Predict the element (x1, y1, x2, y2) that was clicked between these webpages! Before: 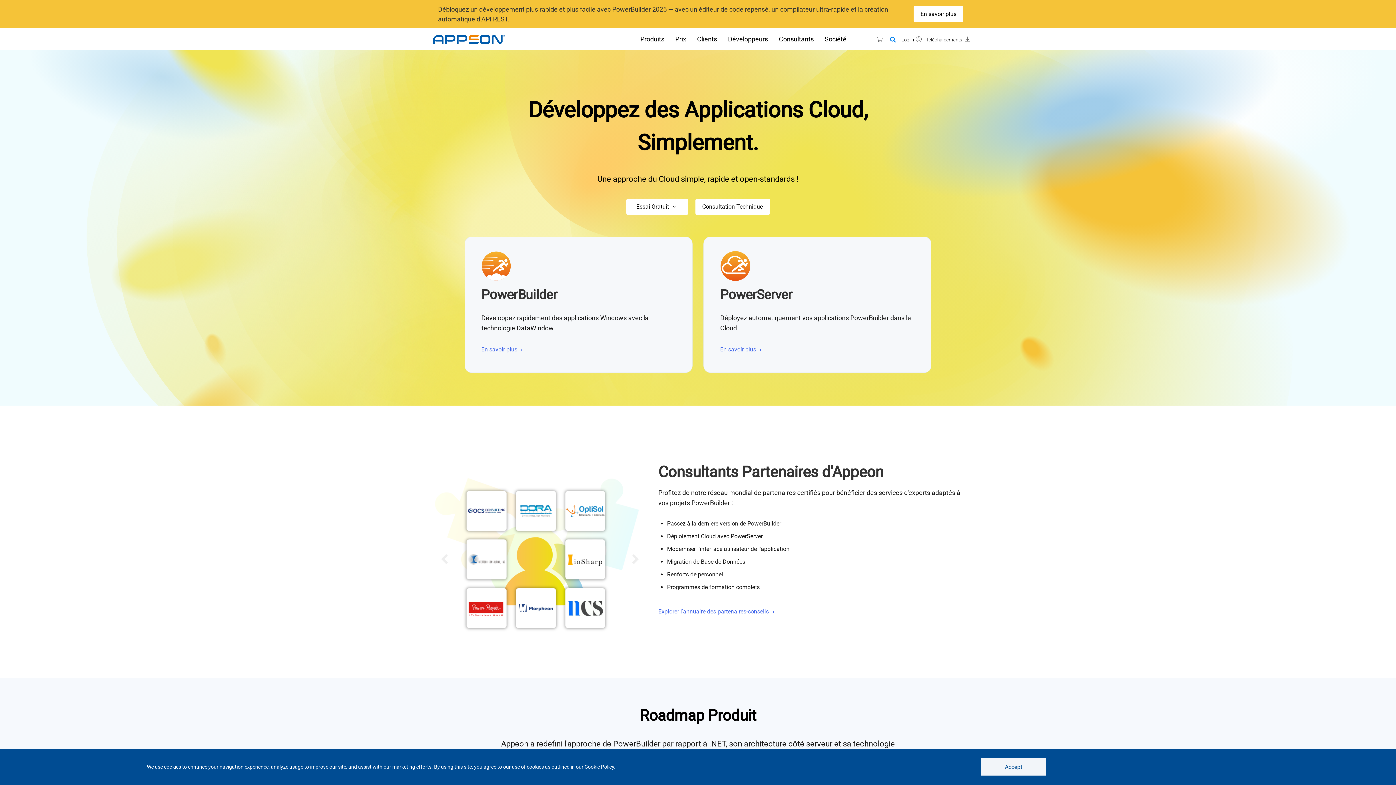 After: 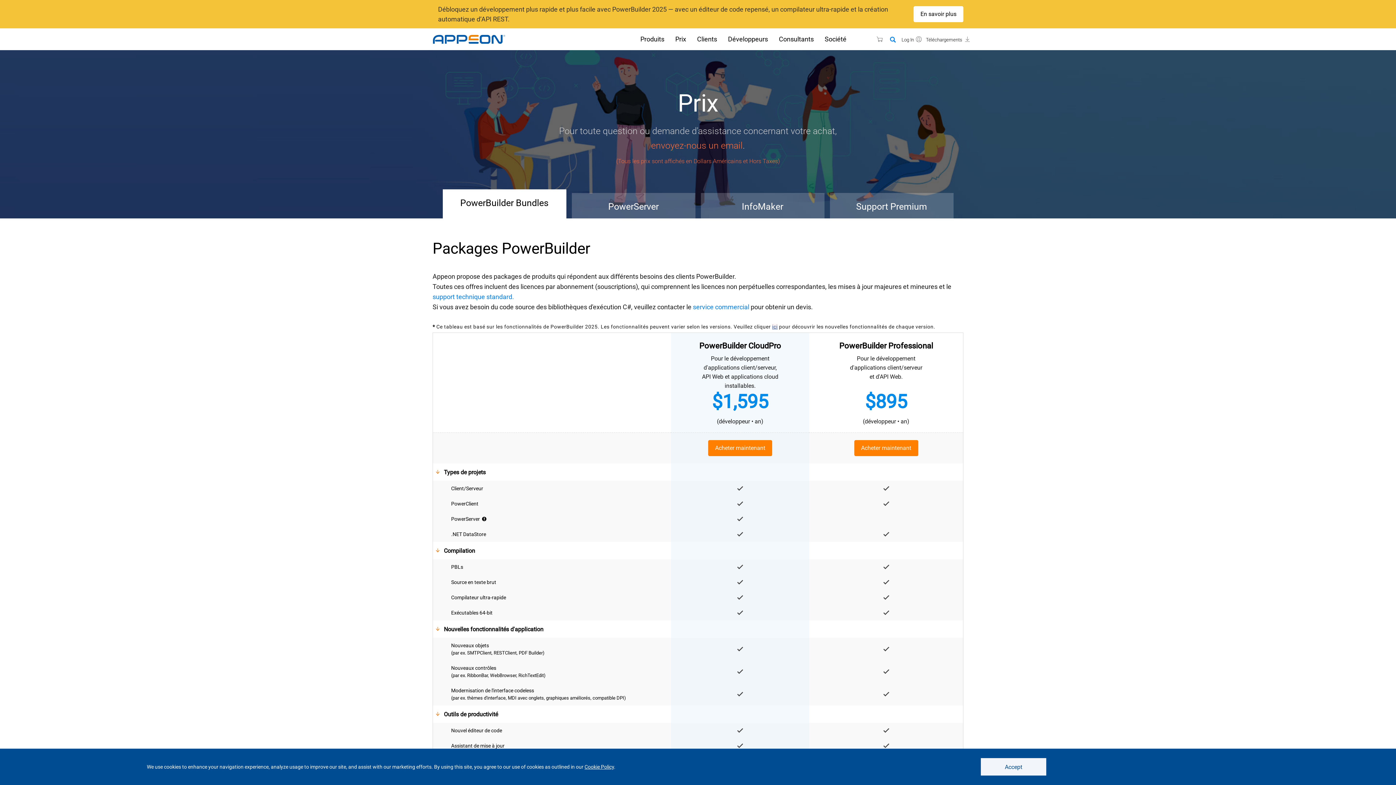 Action: label: Prix bbox: (670, 28, 691, 50)